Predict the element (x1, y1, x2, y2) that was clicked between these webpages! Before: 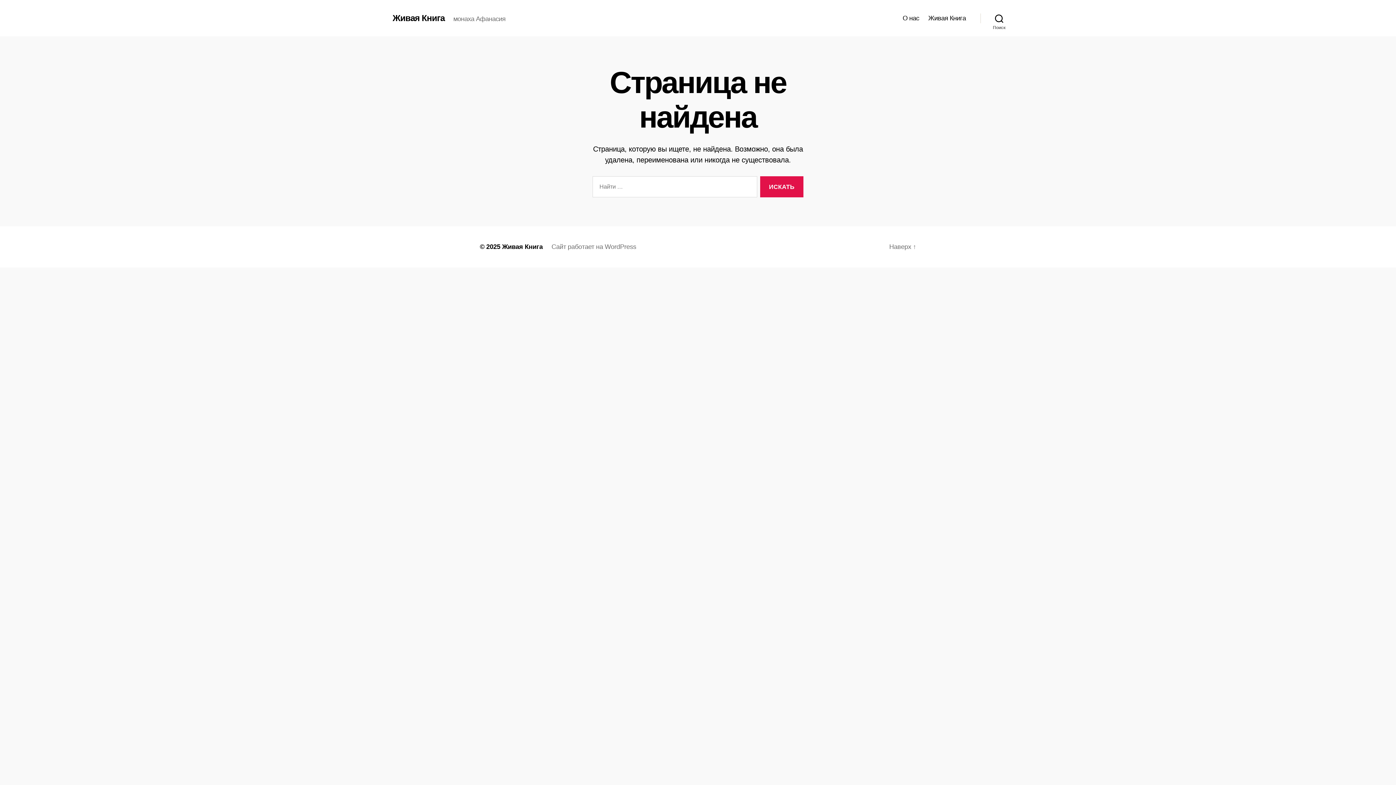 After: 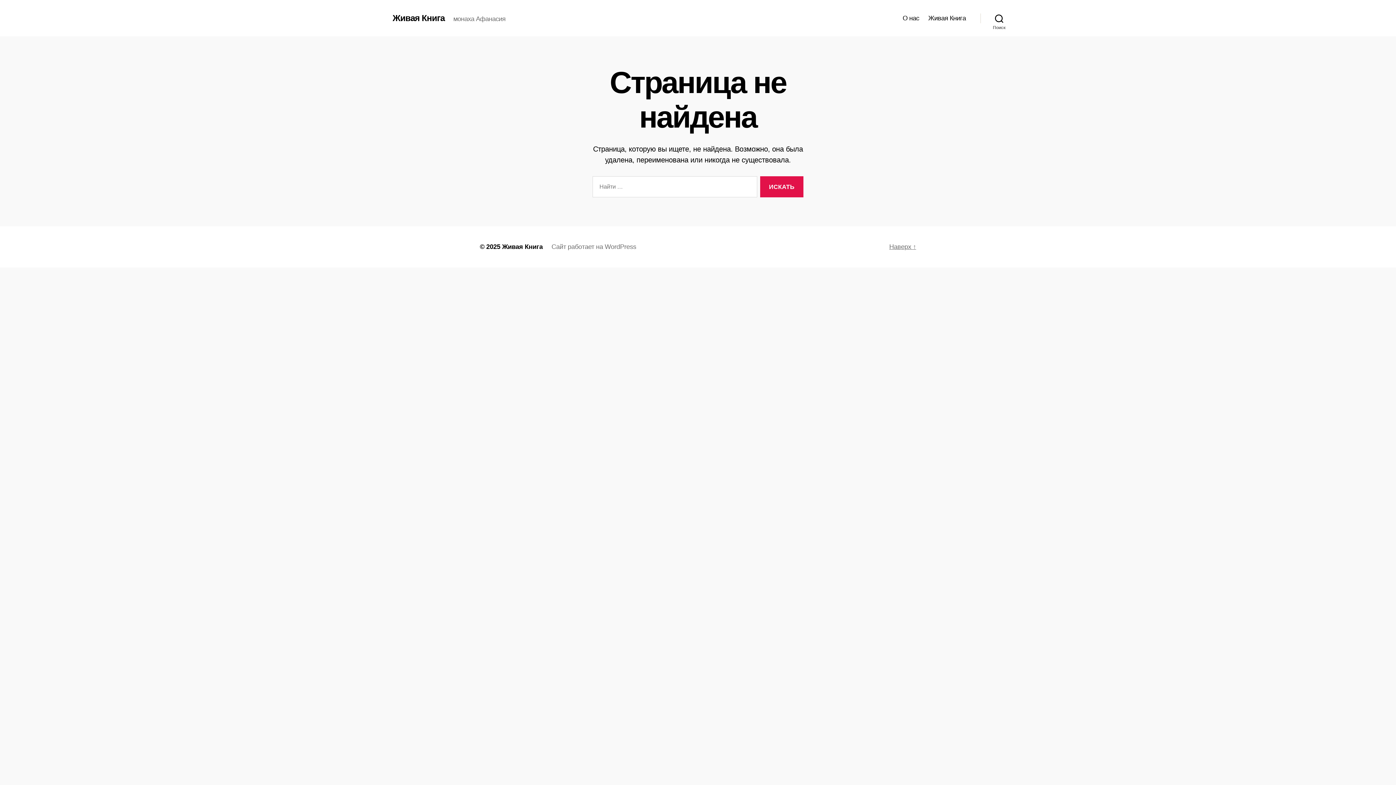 Action: label: Наверх ↑ bbox: (889, 243, 916, 251)